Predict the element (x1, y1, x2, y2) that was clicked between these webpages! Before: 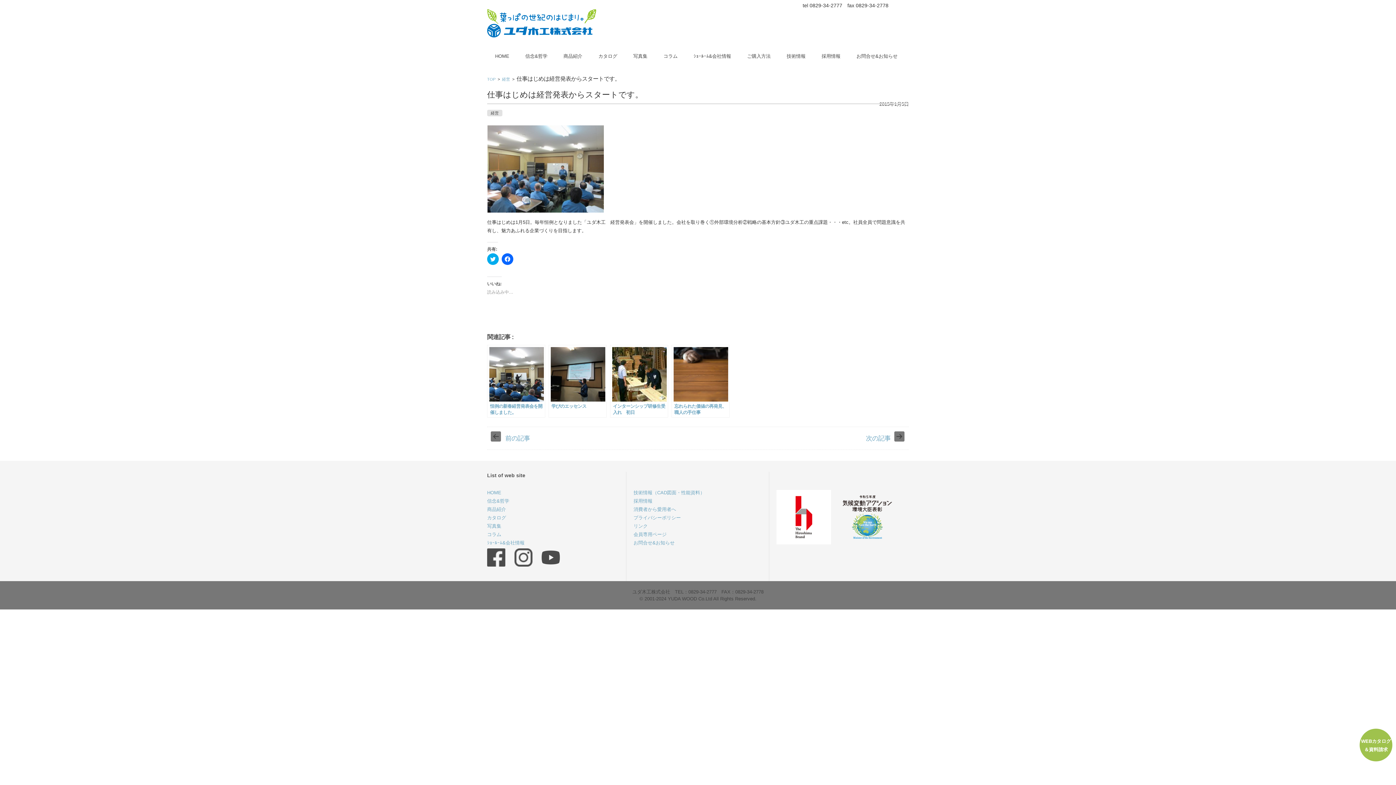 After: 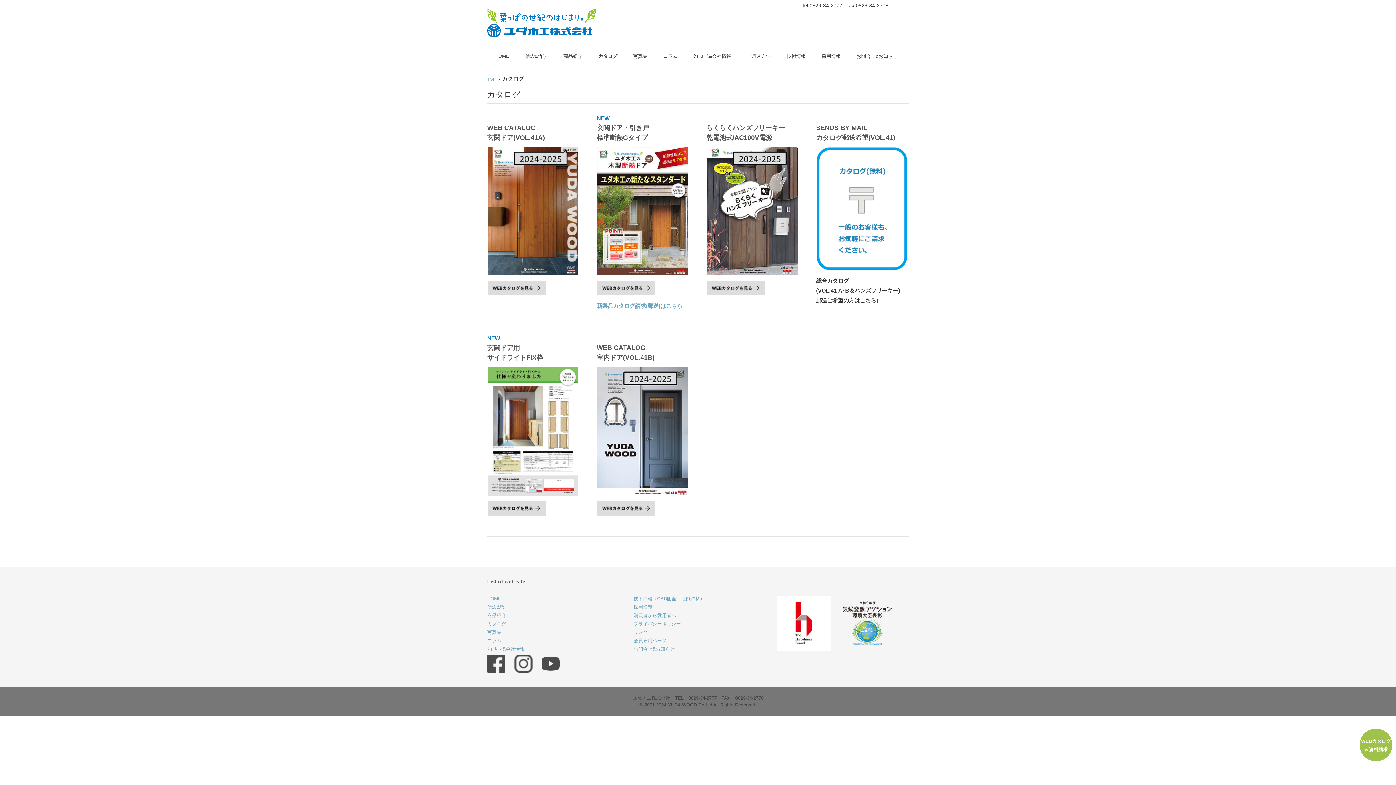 Action: label: カタログ bbox: (590, 46, 625, 65)